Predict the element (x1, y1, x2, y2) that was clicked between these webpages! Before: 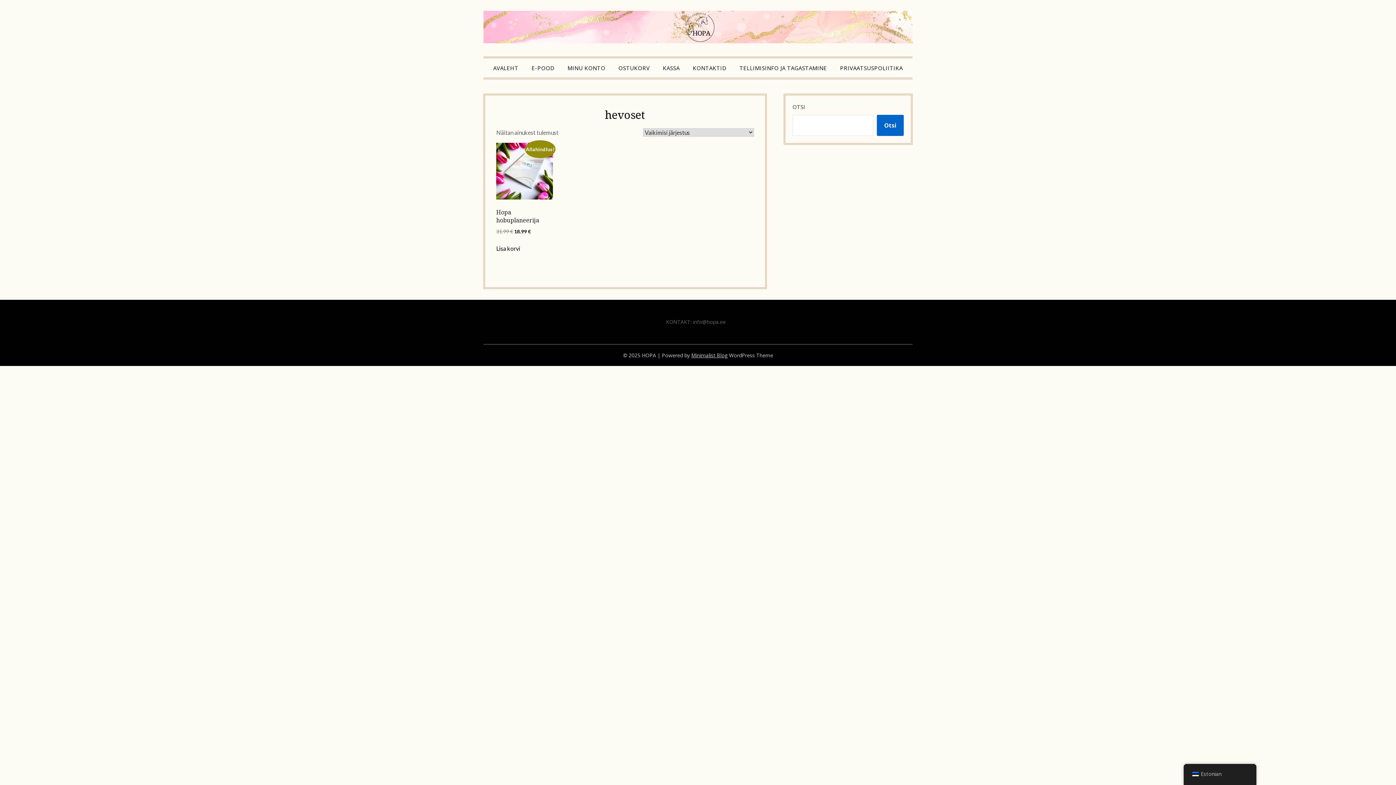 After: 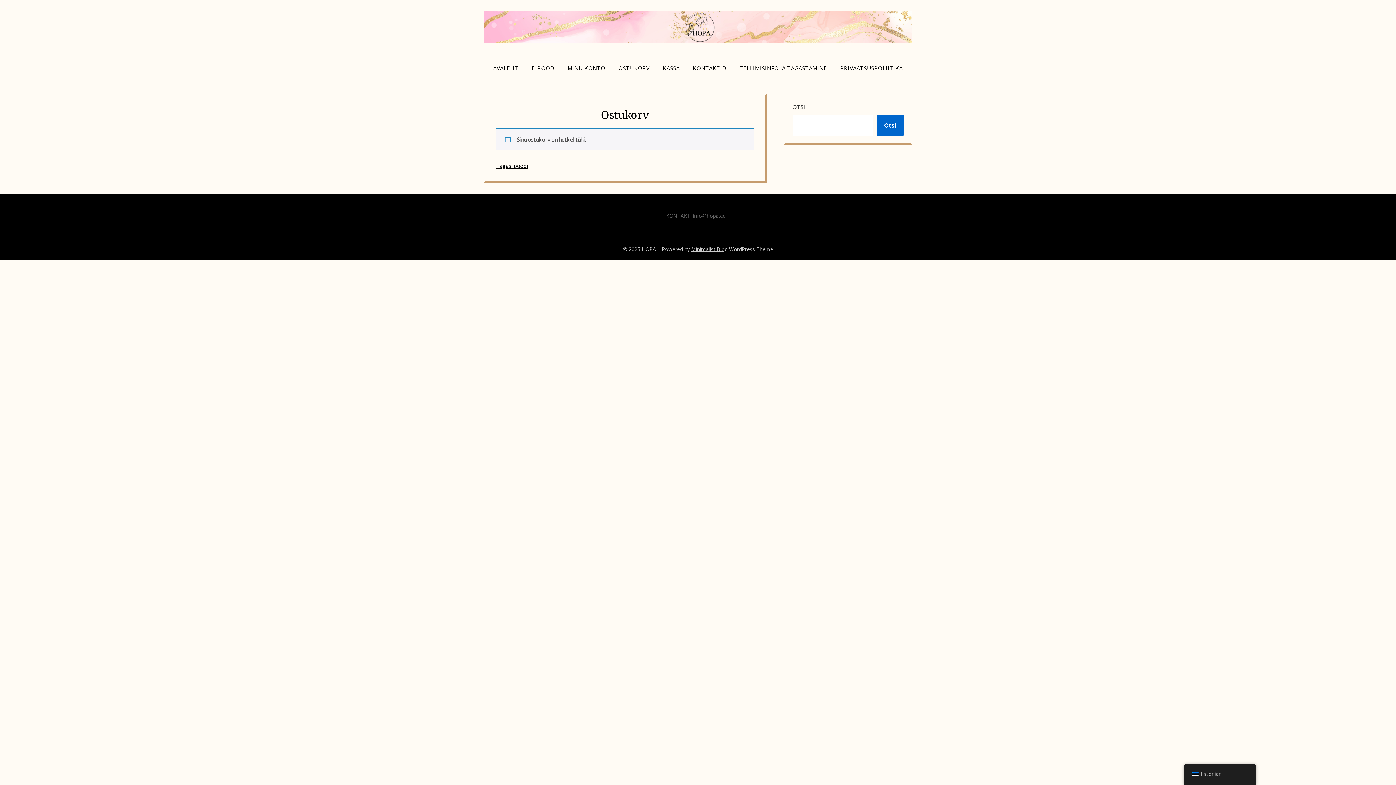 Action: bbox: (657, 58, 685, 77) label: KASSA